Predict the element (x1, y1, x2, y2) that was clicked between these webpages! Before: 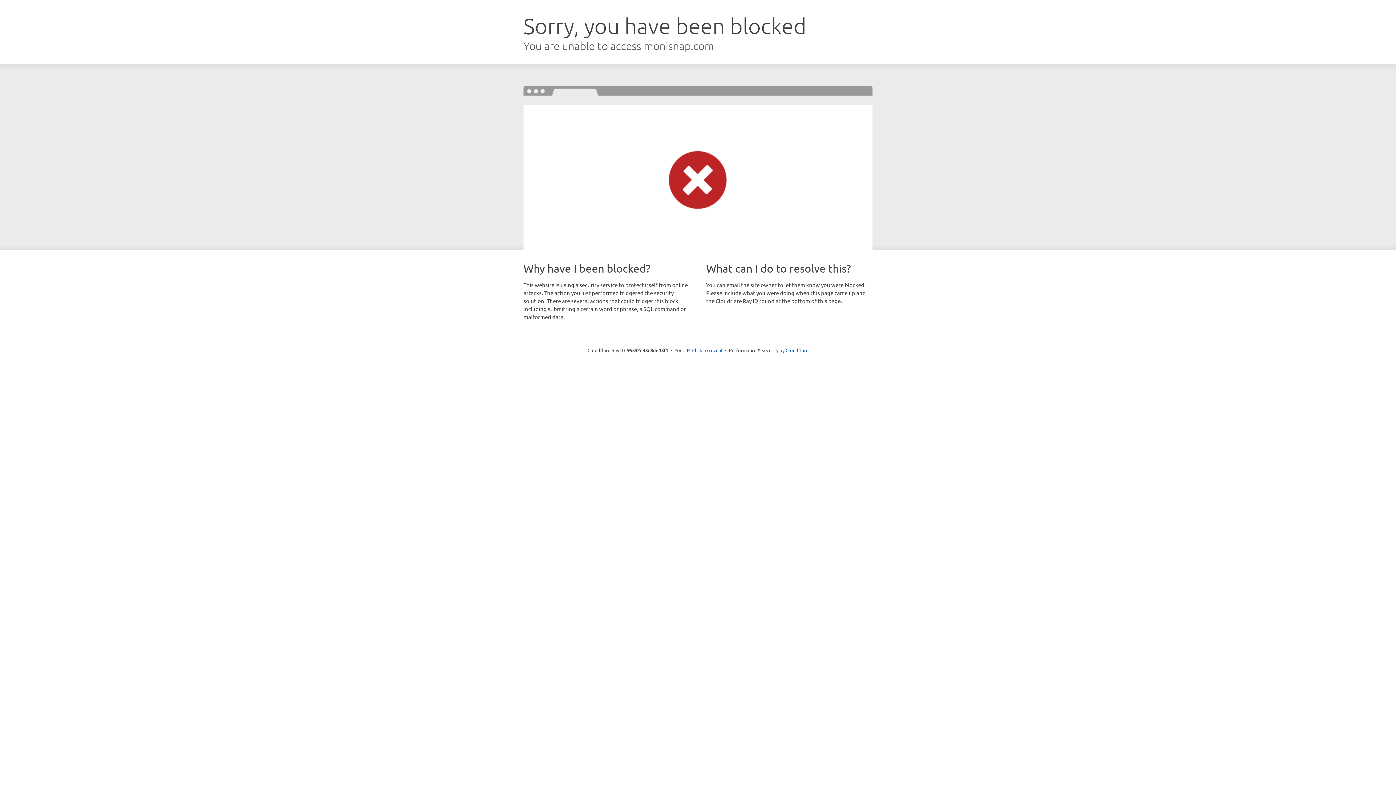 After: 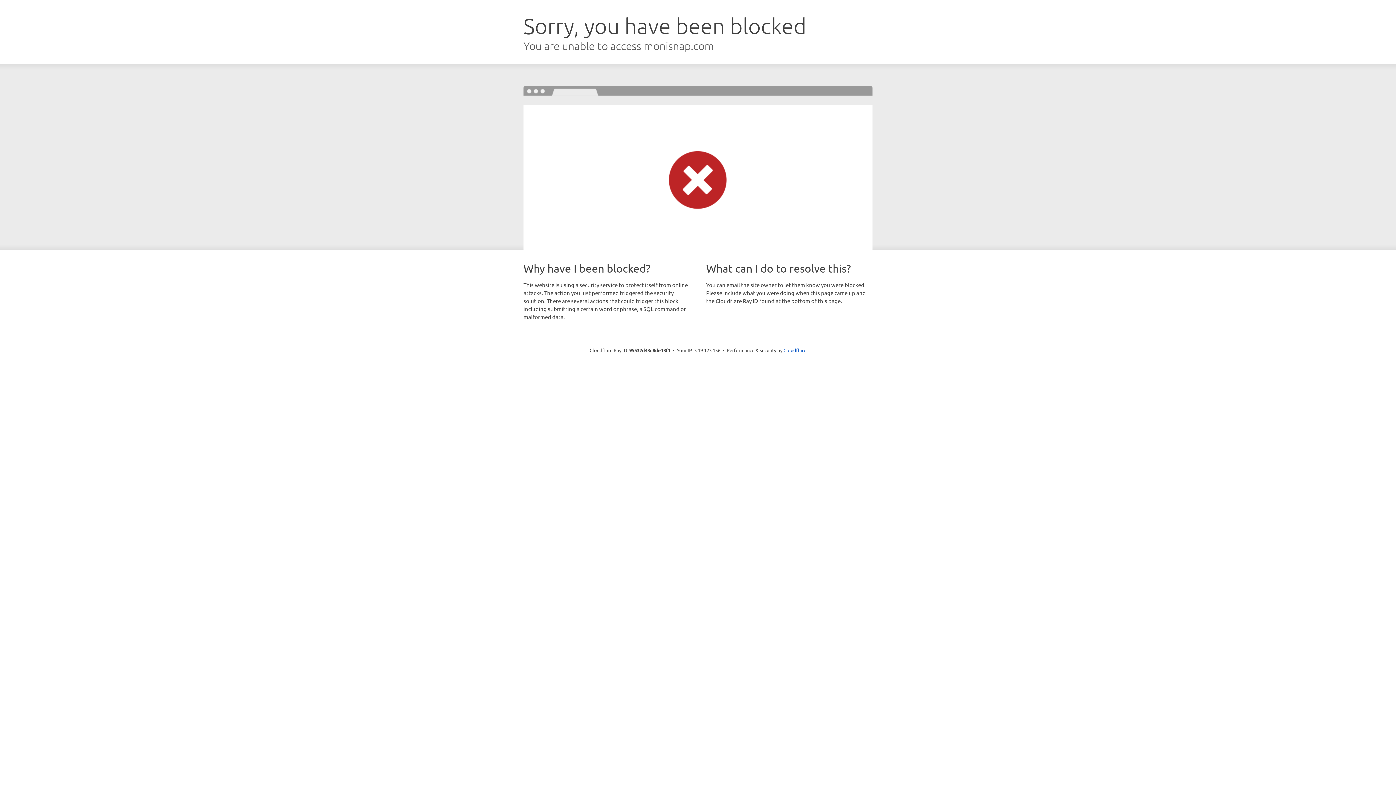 Action: bbox: (692, 346, 722, 353) label: Click to reveal